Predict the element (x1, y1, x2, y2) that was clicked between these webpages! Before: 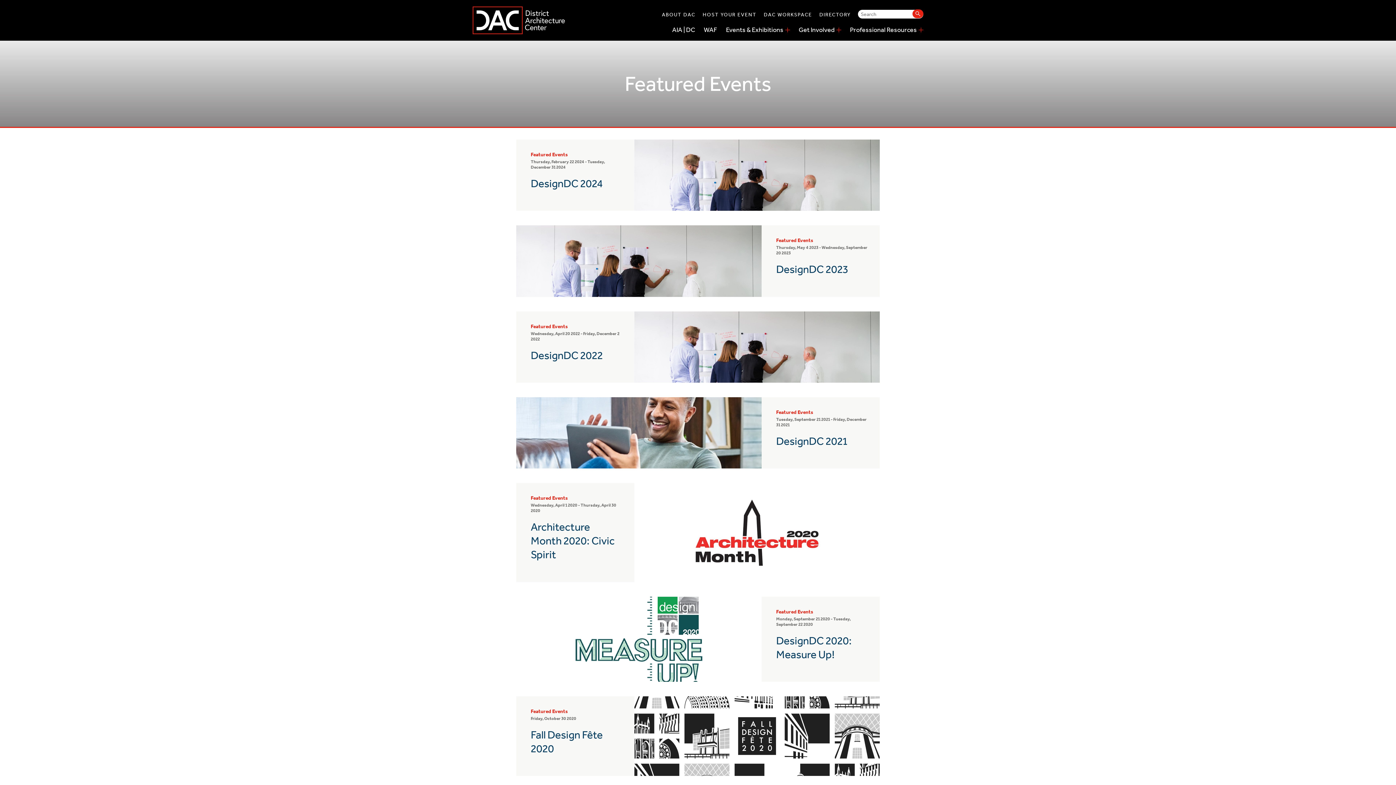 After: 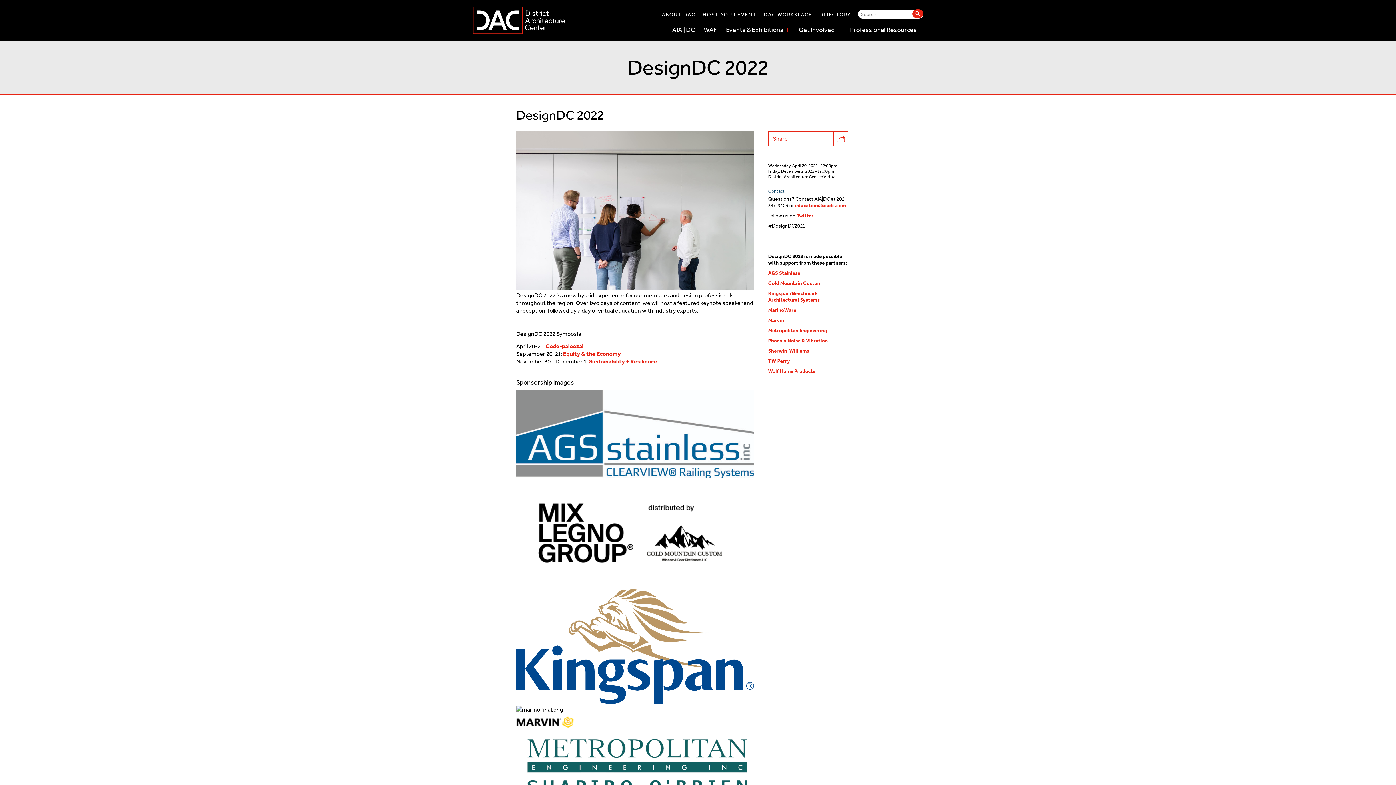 Action: label: DesignDC 2022 bbox: (530, 348, 602, 362)